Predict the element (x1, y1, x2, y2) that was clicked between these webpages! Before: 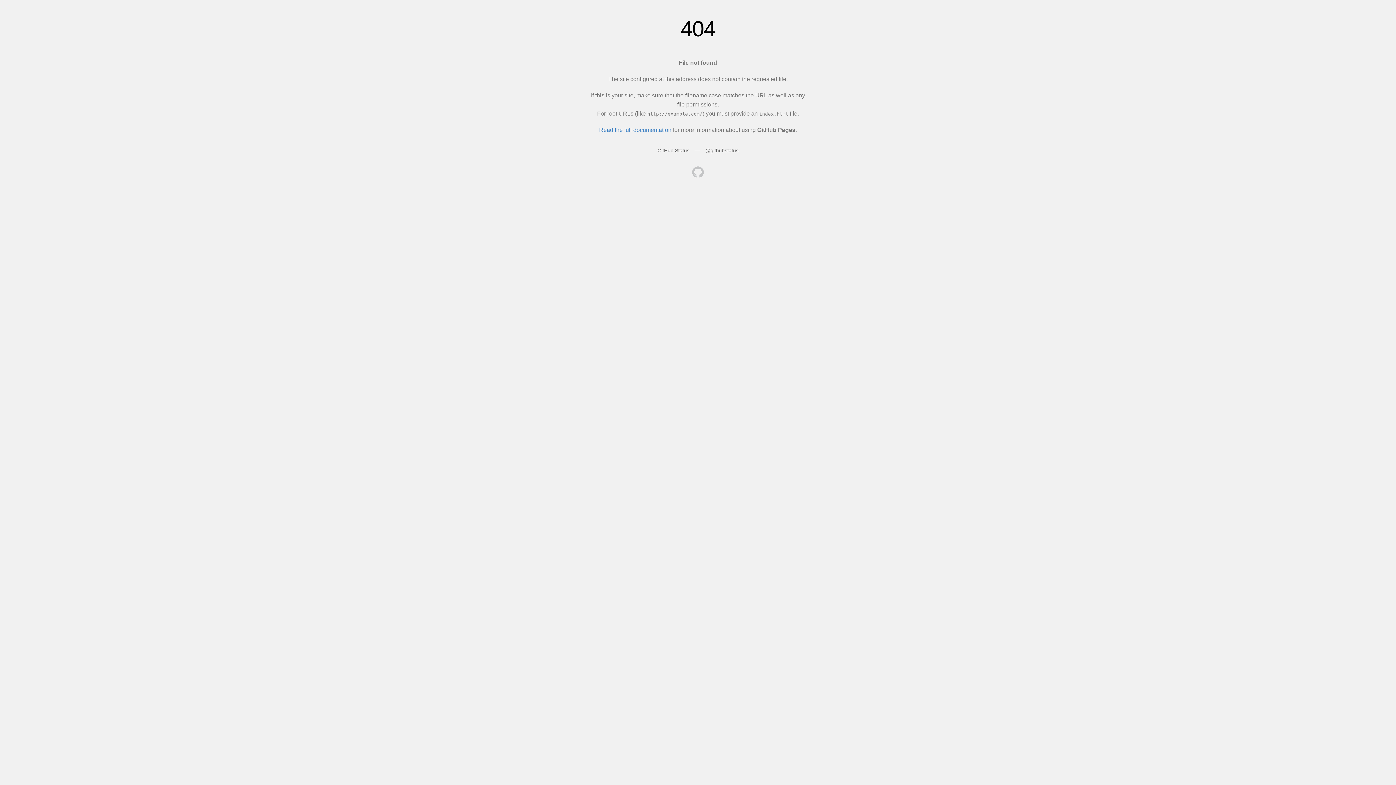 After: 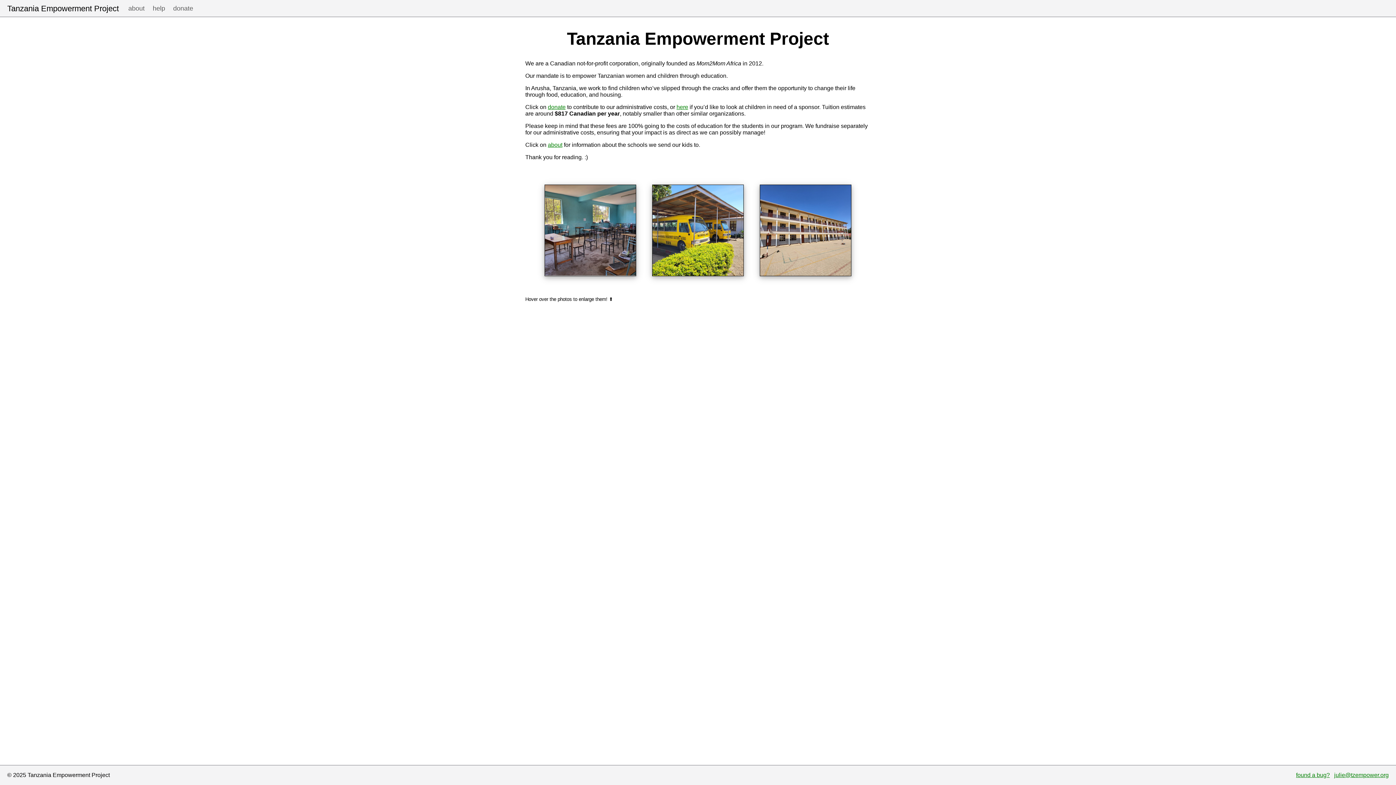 Action: bbox: (692, 166, 704, 179)